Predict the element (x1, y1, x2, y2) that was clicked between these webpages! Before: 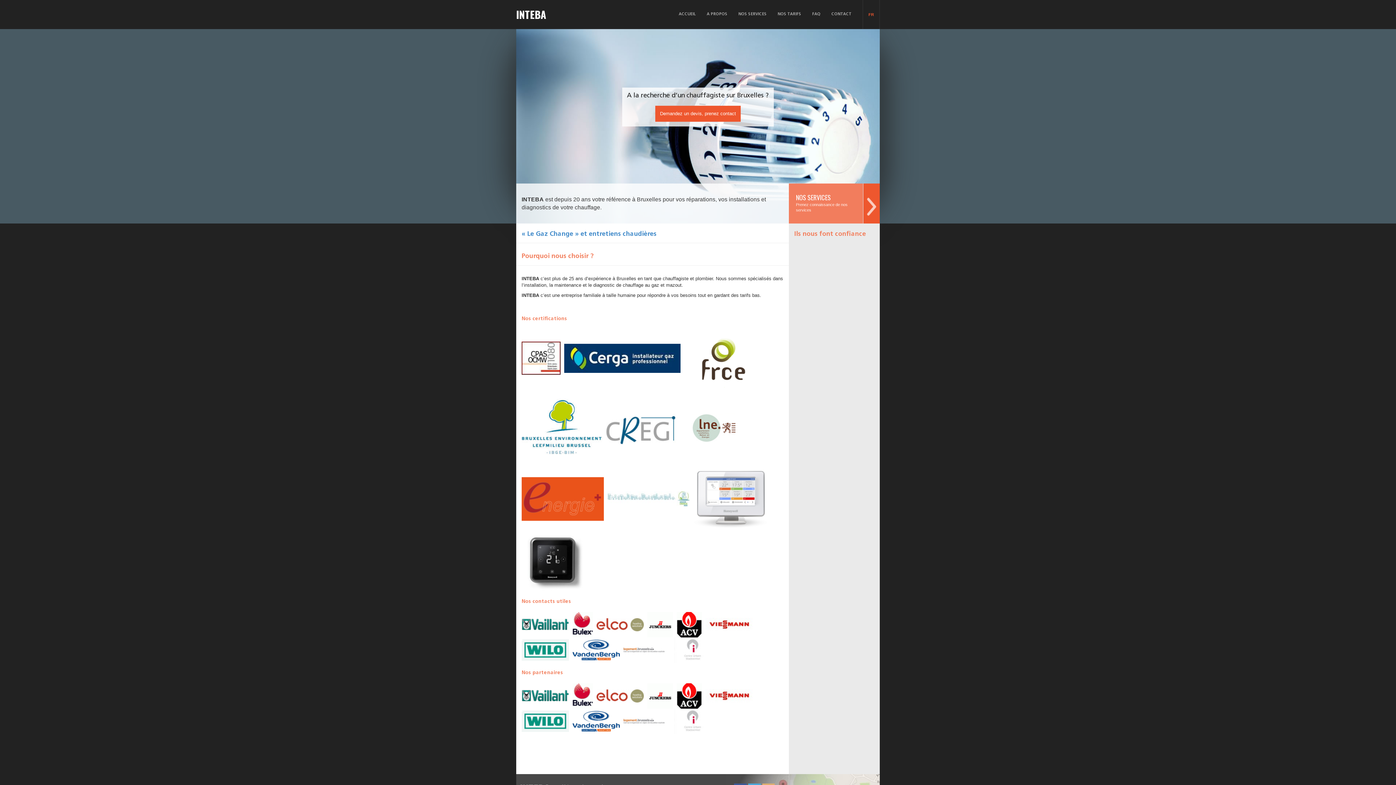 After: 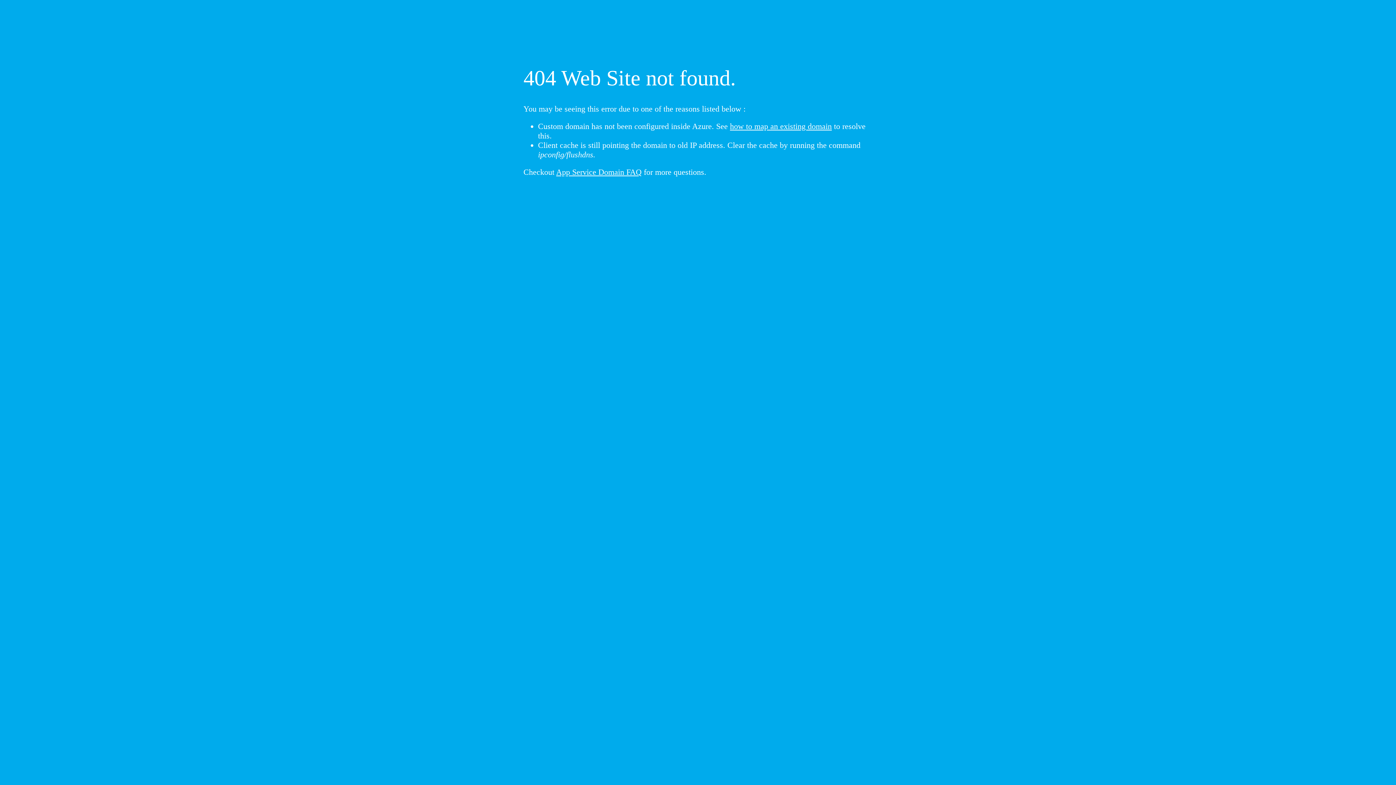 Action: bbox: (693, 496, 769, 501)